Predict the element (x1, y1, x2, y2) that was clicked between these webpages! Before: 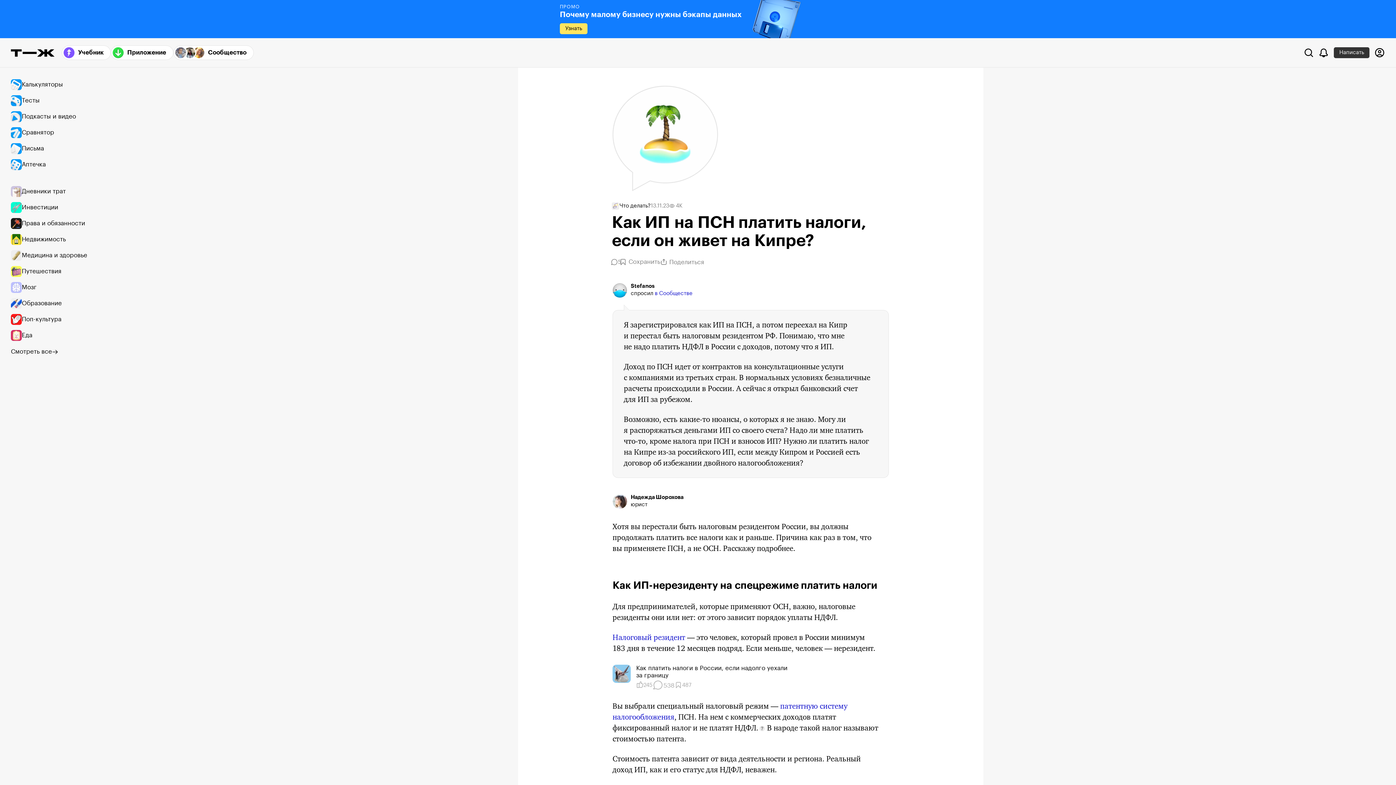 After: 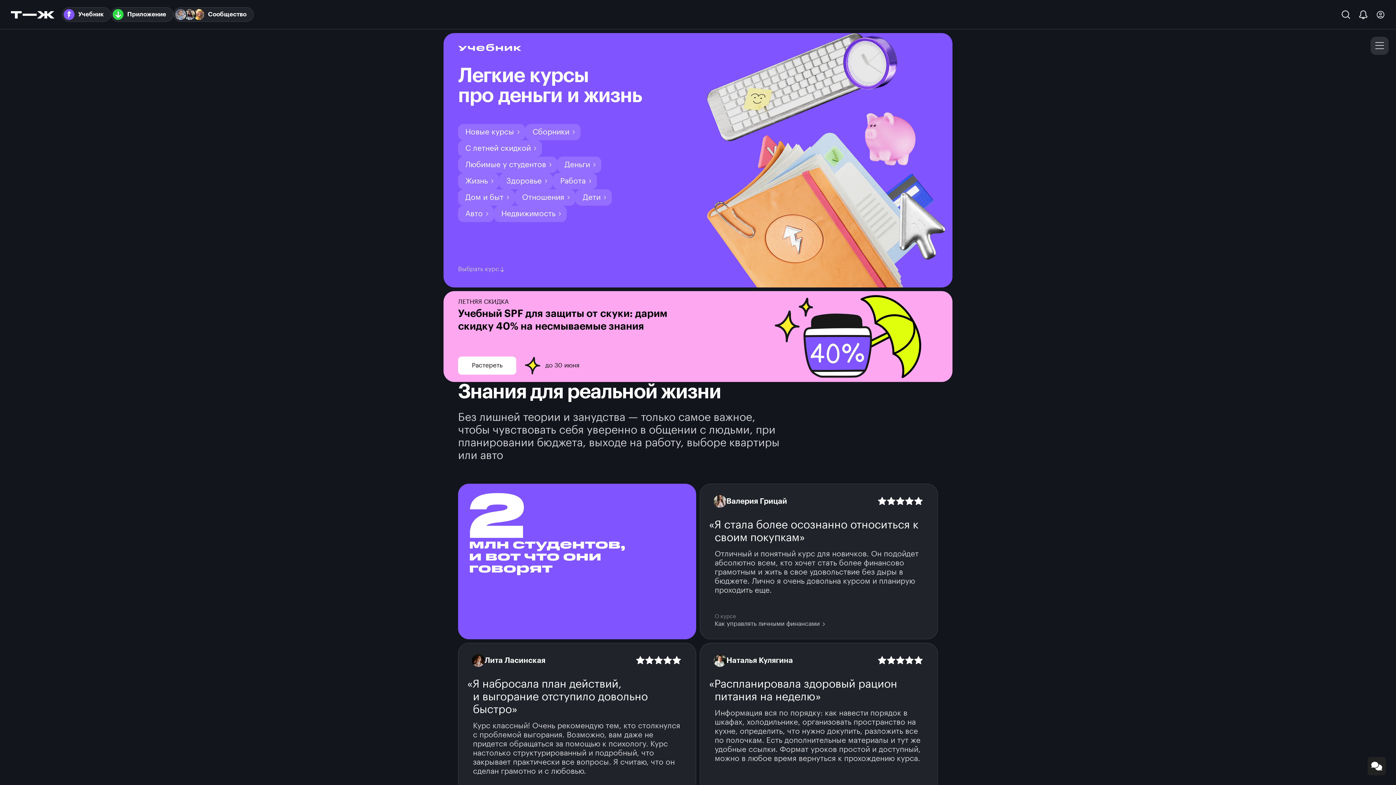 Action: bbox: (61, 45, 110, 60) label: Учебник